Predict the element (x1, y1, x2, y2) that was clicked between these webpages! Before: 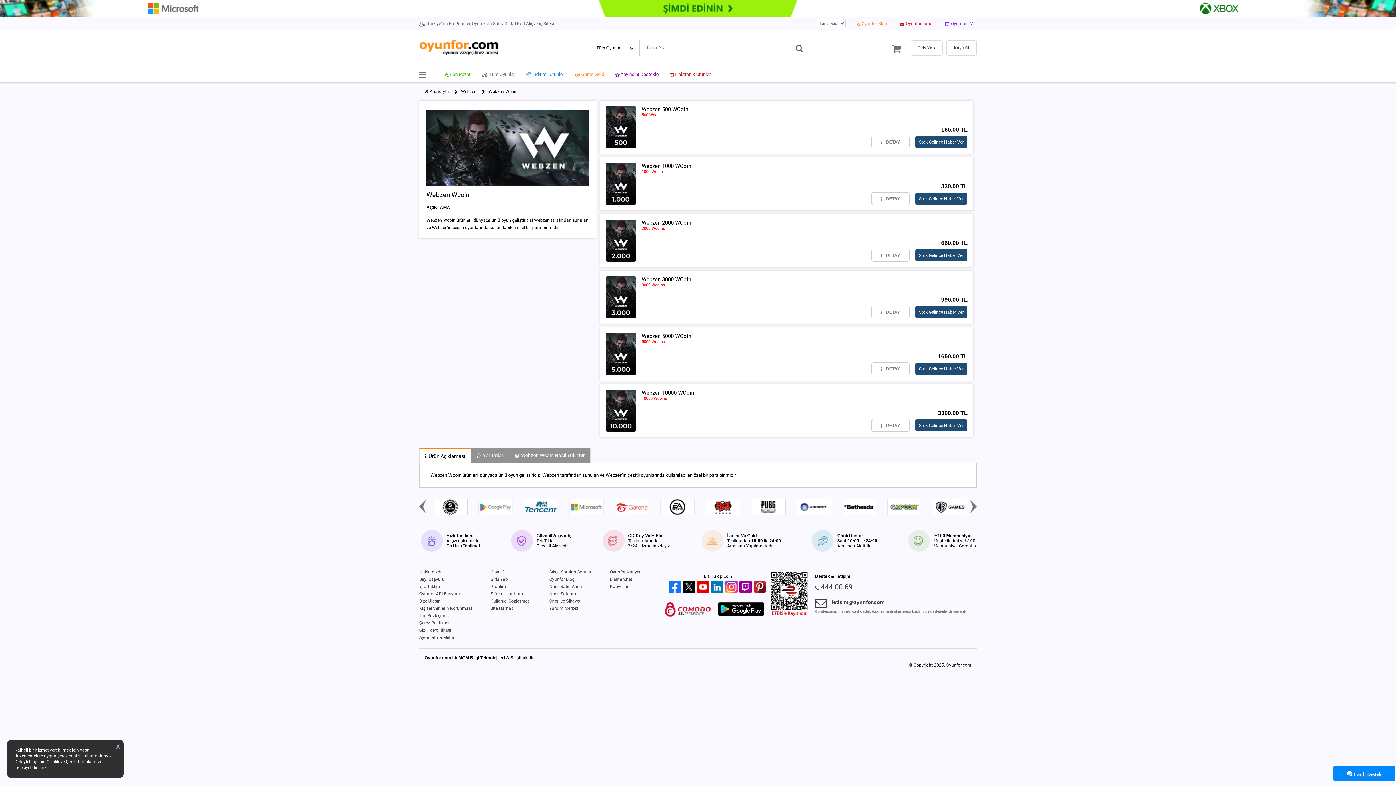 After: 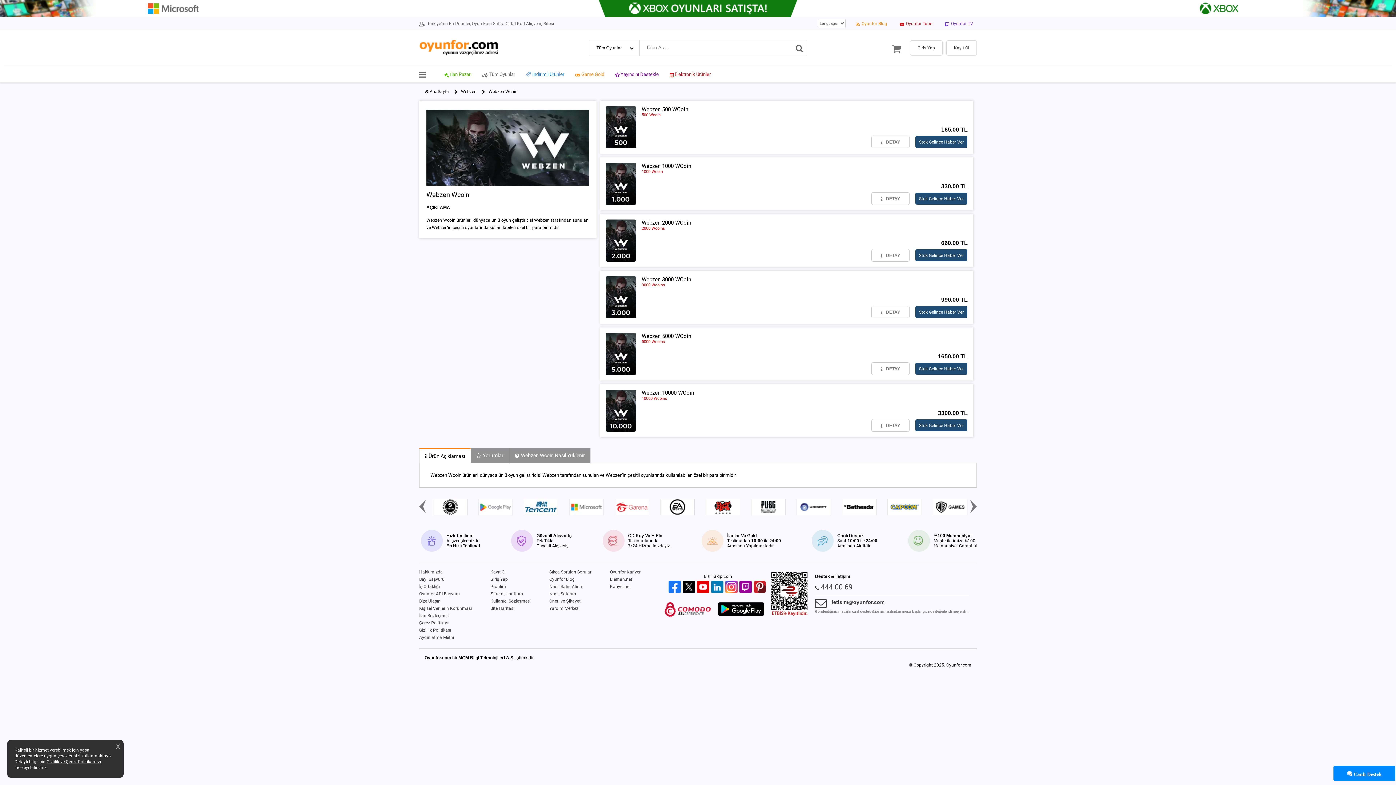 Action: bbox: (610, 576, 659, 583) label: Eleman.net